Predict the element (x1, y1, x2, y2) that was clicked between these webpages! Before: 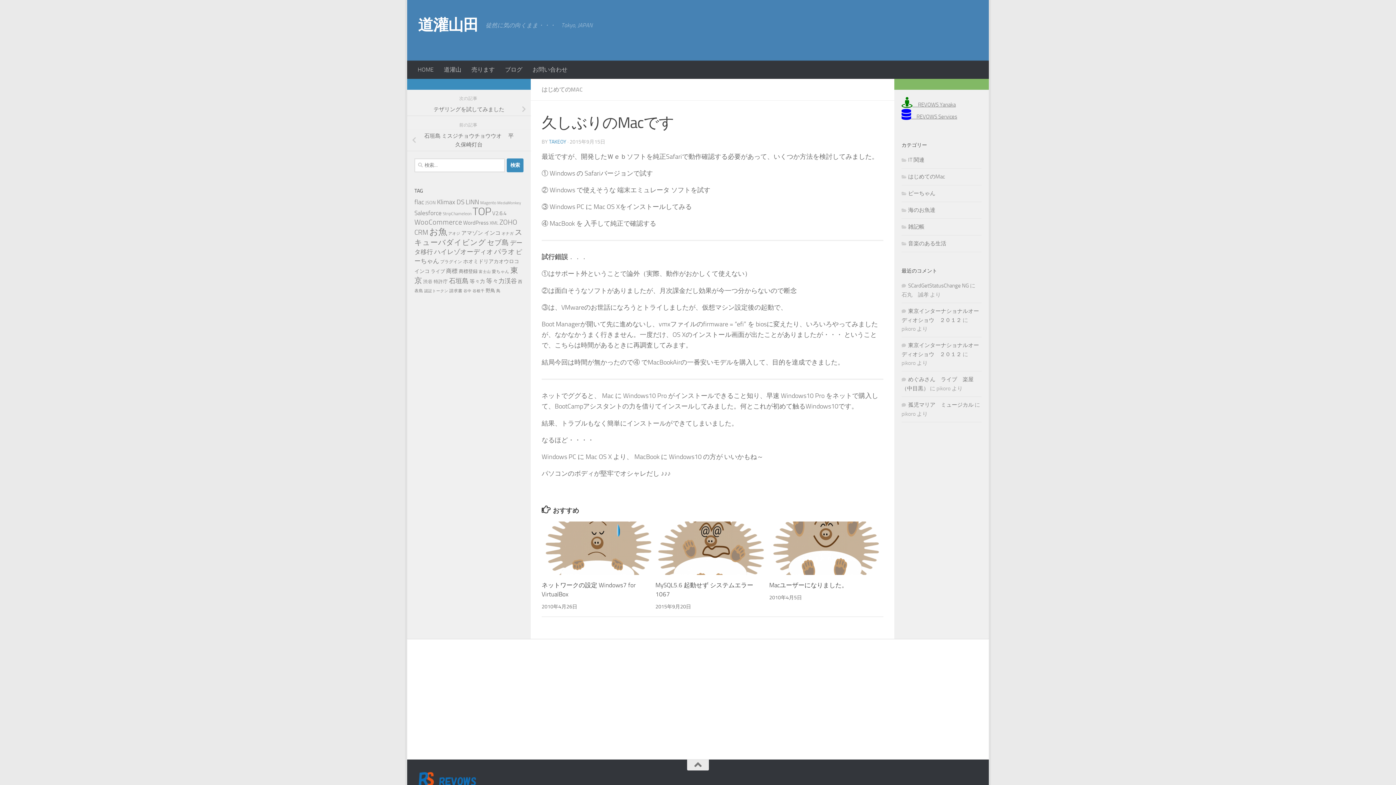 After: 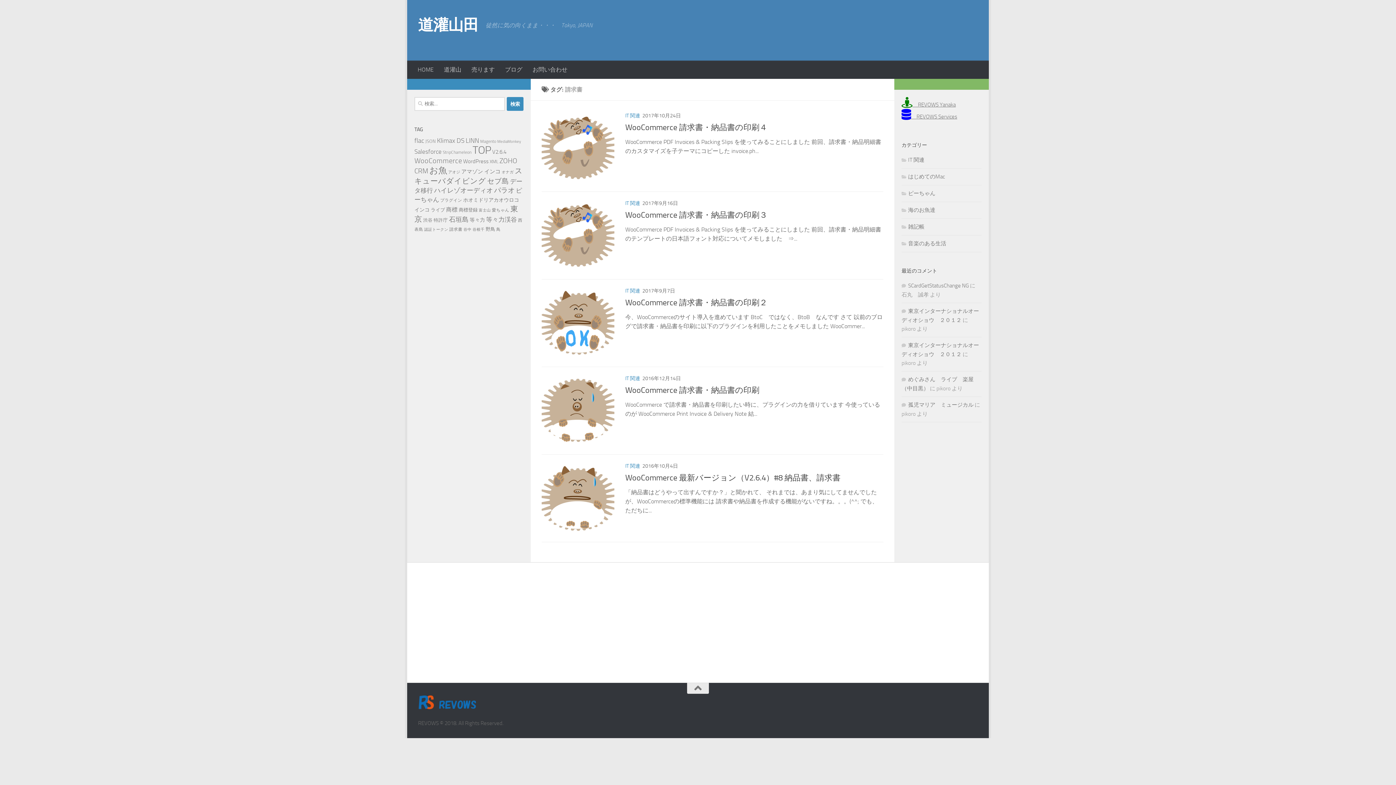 Action: bbox: (449, 288, 462, 293) label: 請求書 (5個の項目)